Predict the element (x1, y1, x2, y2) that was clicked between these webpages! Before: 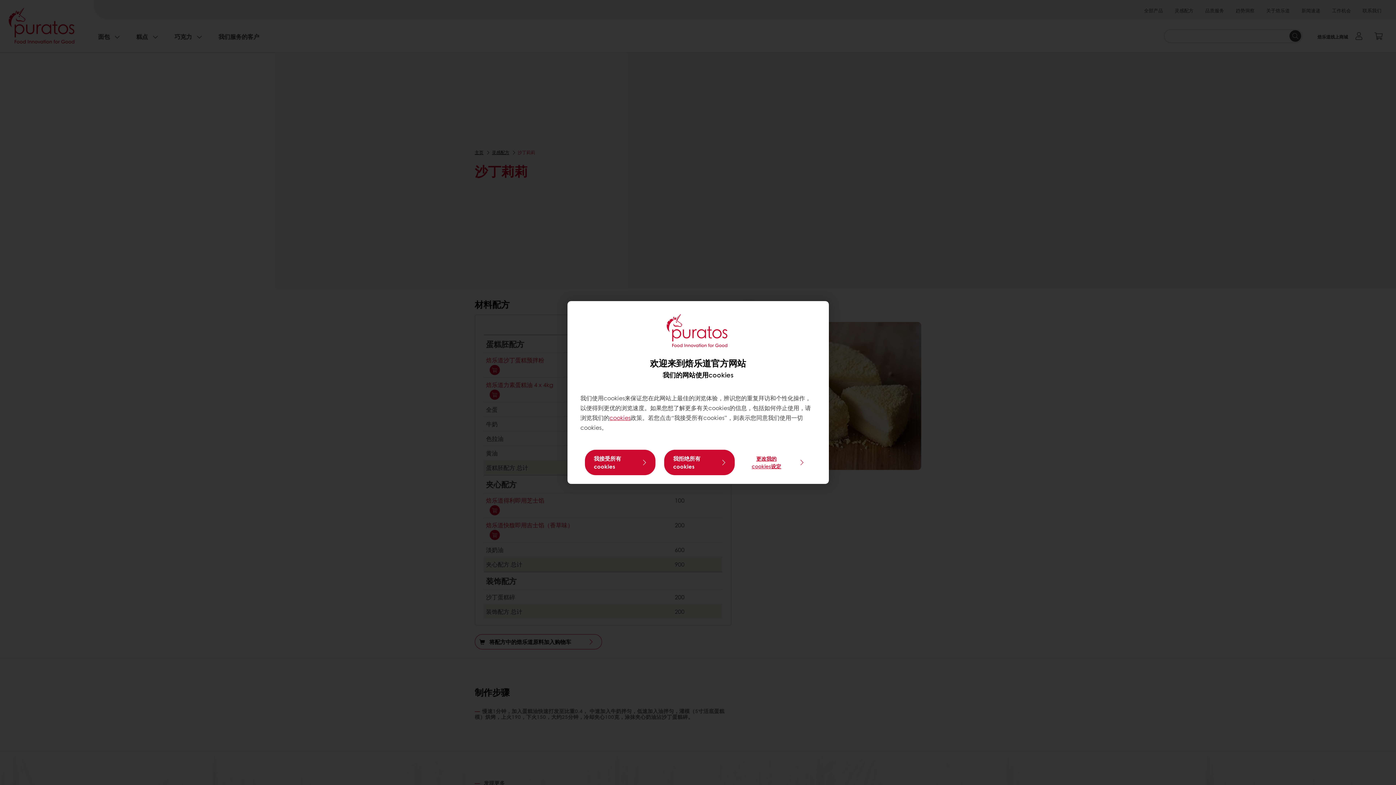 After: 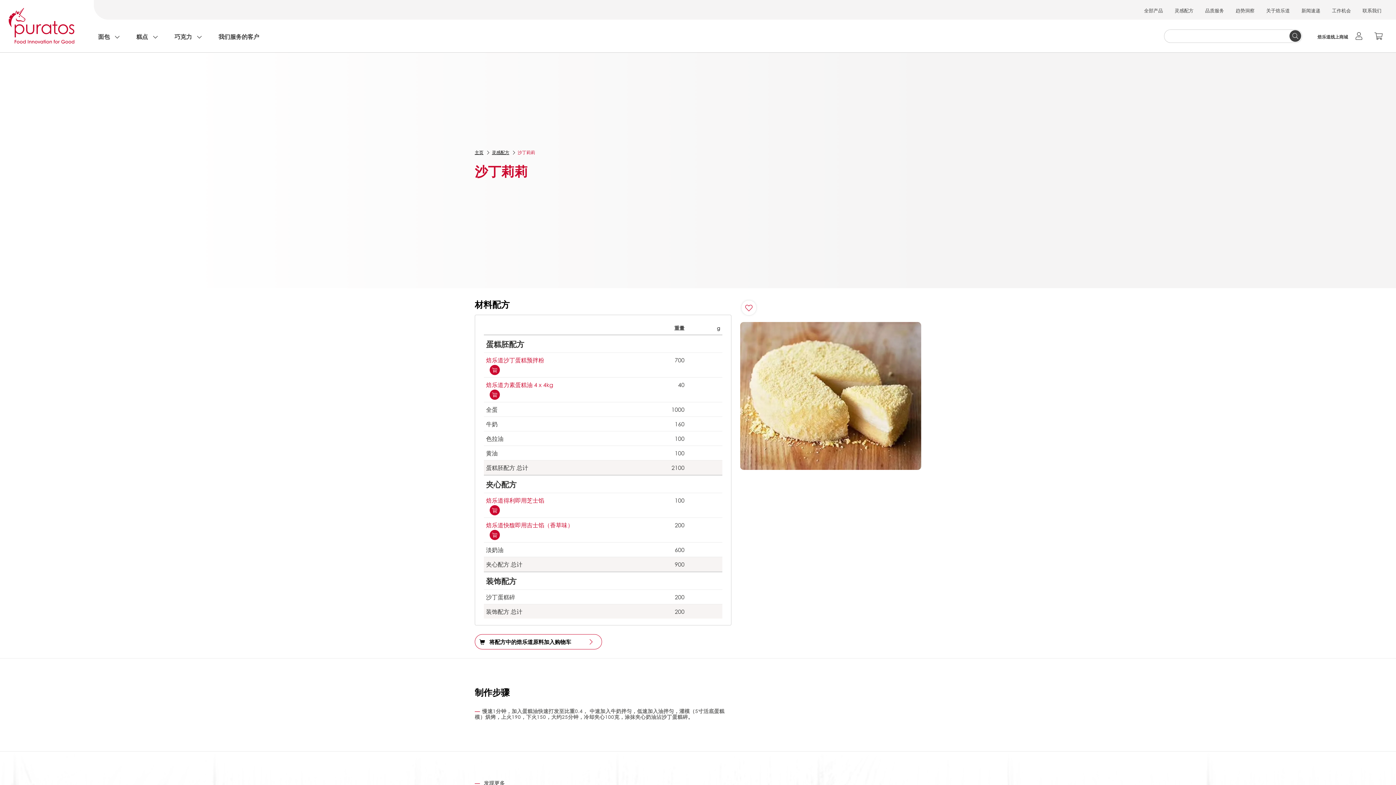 Action: bbox: (584, 450, 655, 475) label: 我接受所有cookies